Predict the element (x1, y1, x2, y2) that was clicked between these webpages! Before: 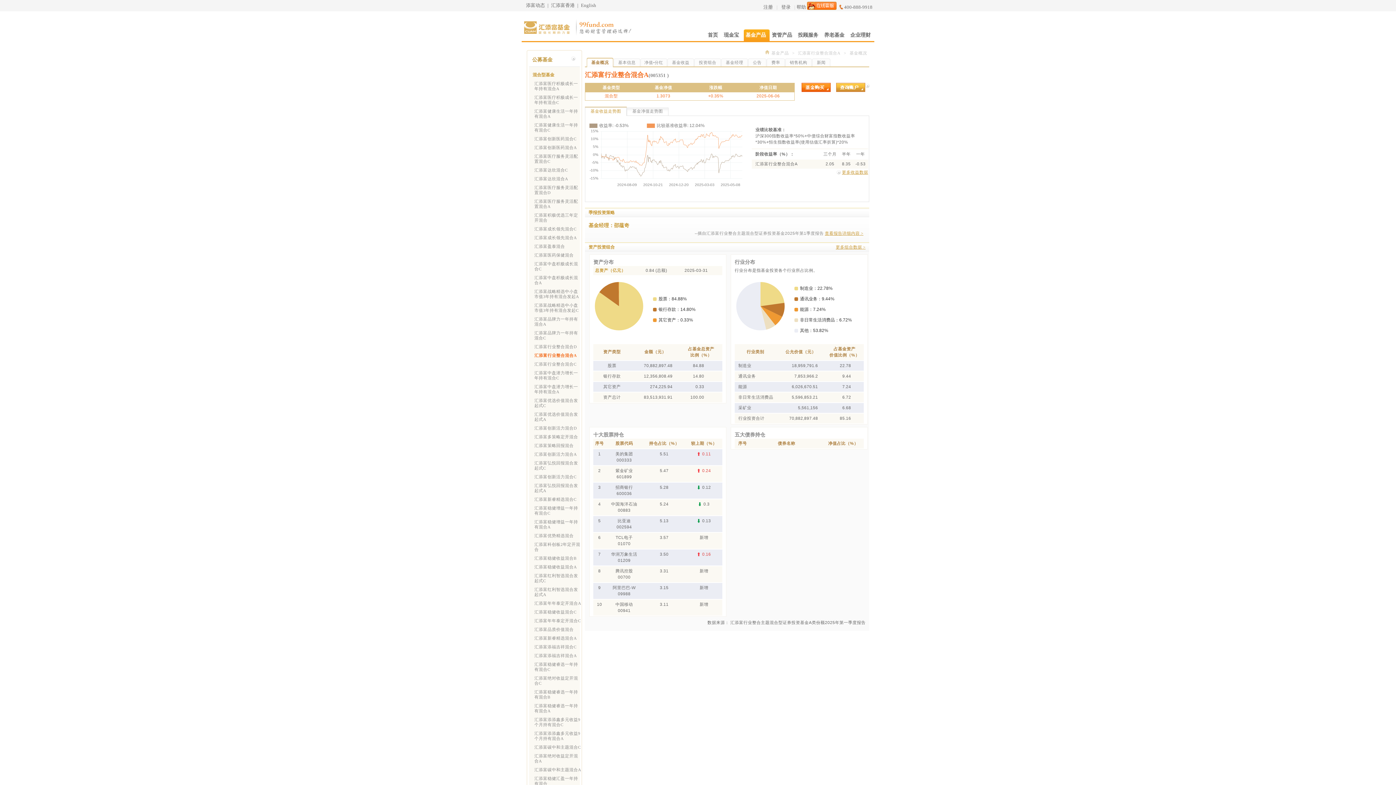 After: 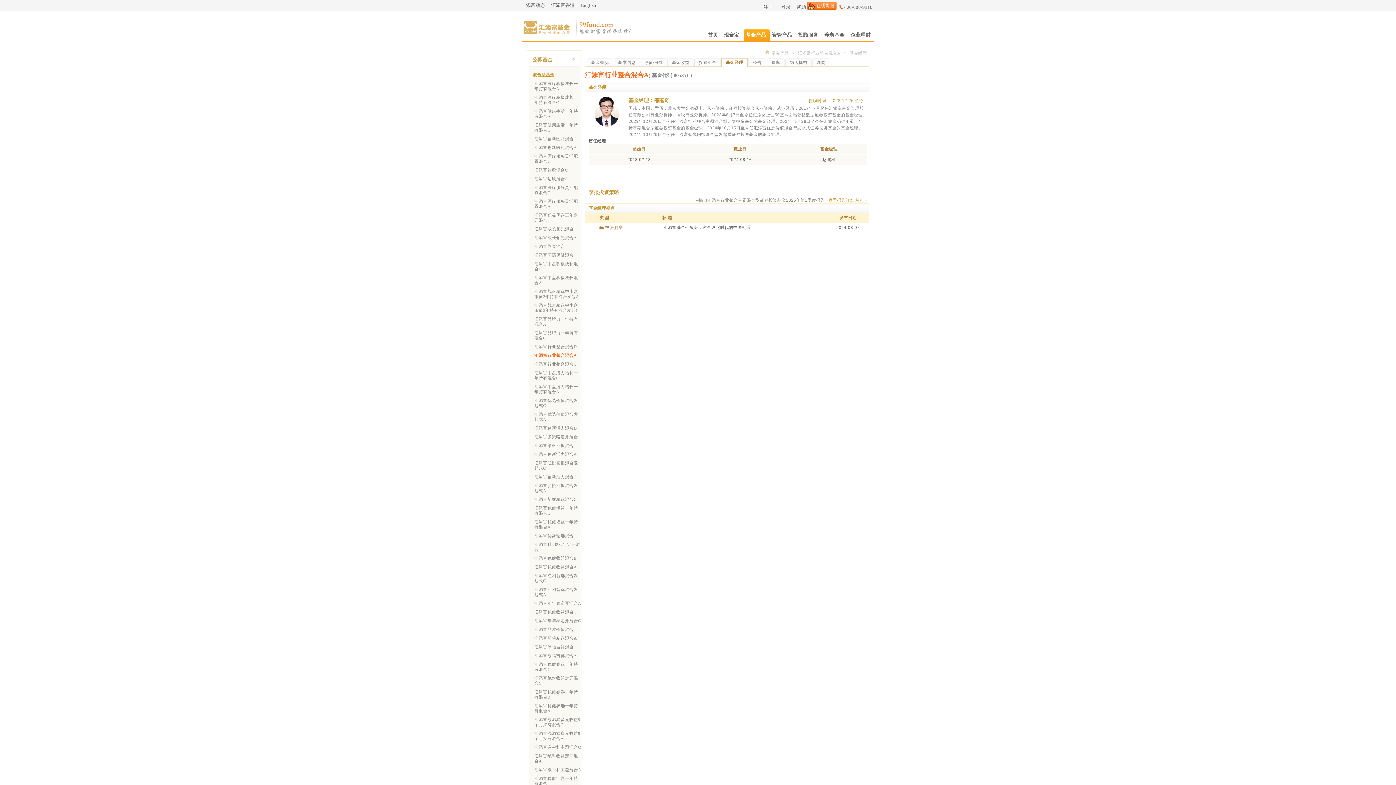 Action: bbox: (726, 60, 743, 64) label: 基金经理